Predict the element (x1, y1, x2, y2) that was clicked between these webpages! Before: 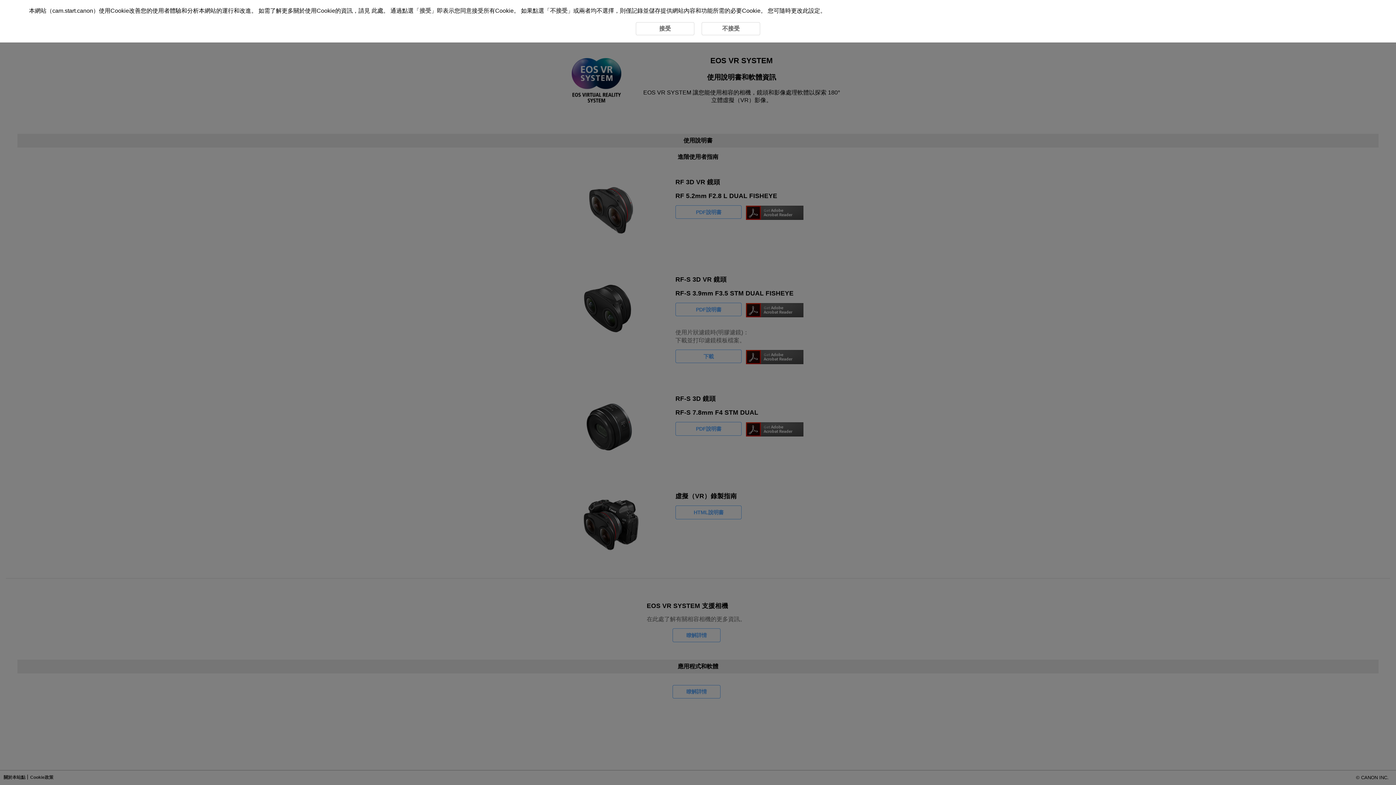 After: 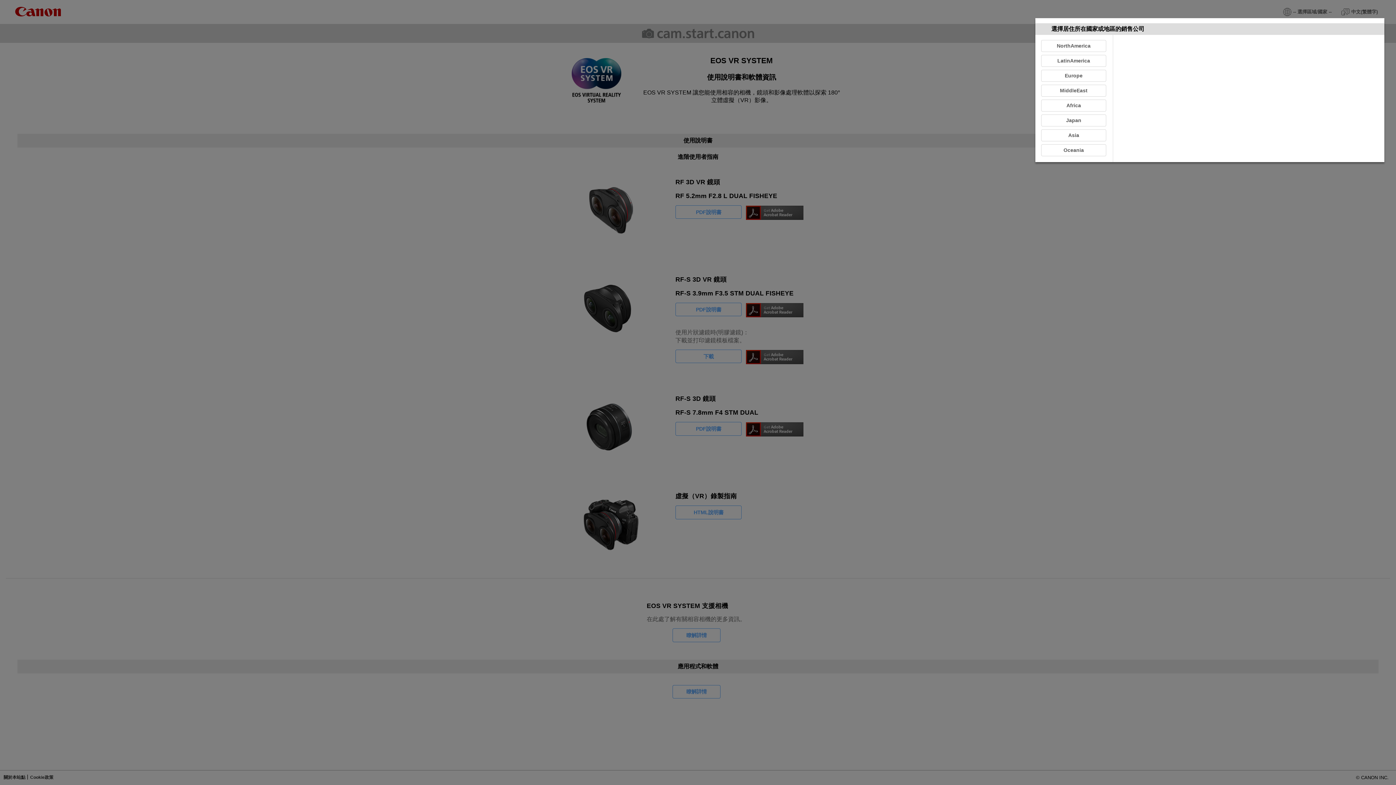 Action: label: 不接受 bbox: (550, 7, 567, 13)